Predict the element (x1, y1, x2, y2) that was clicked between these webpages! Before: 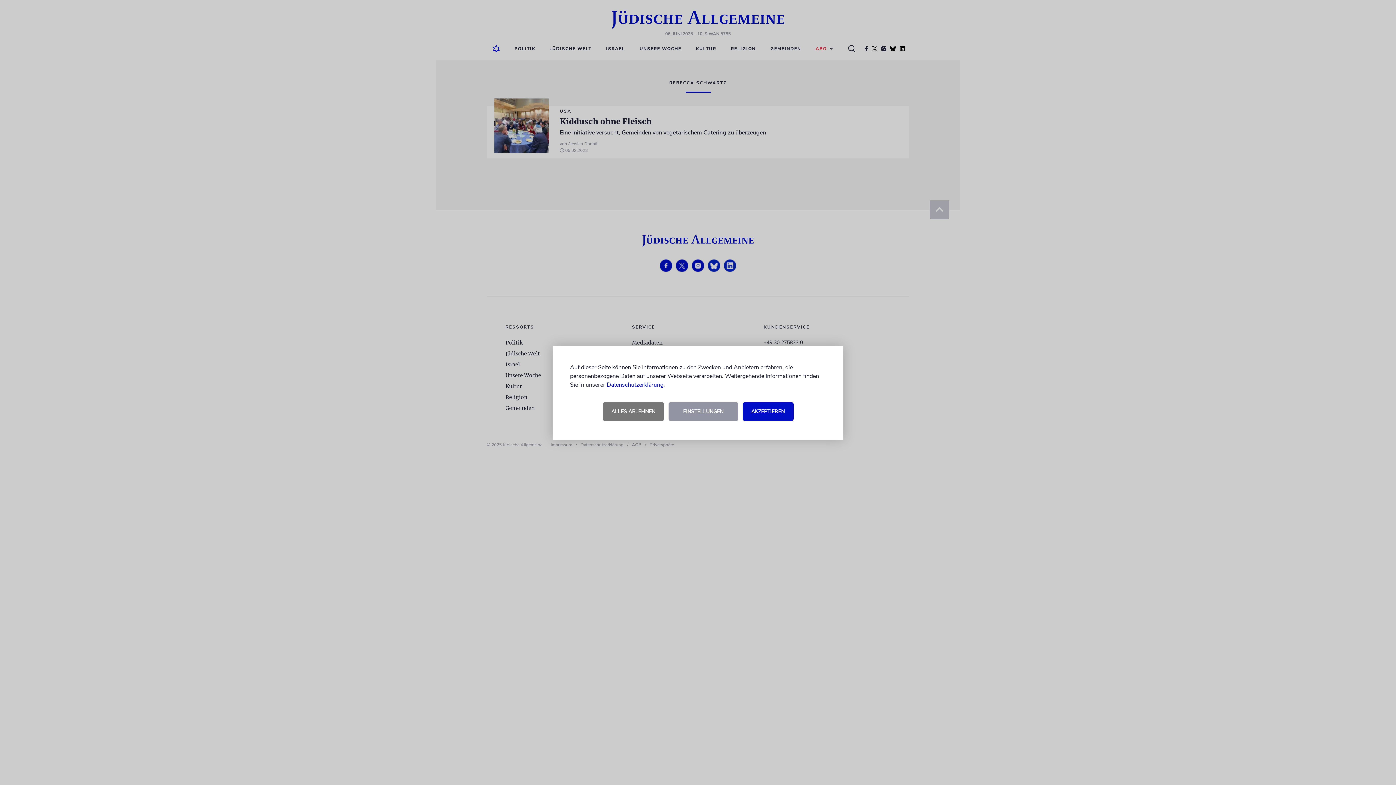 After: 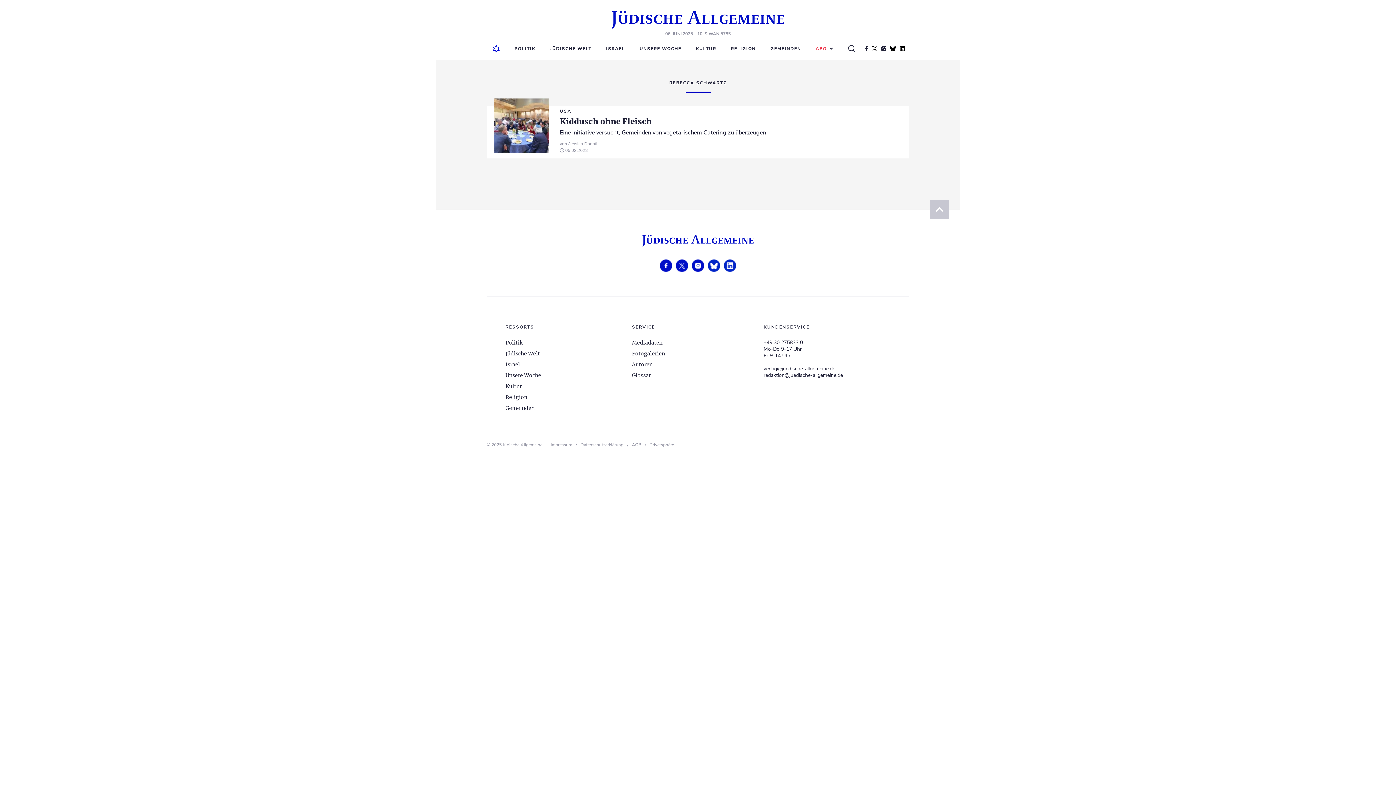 Action: bbox: (602, 402, 664, 420) label: ALLES ABLEHNEN